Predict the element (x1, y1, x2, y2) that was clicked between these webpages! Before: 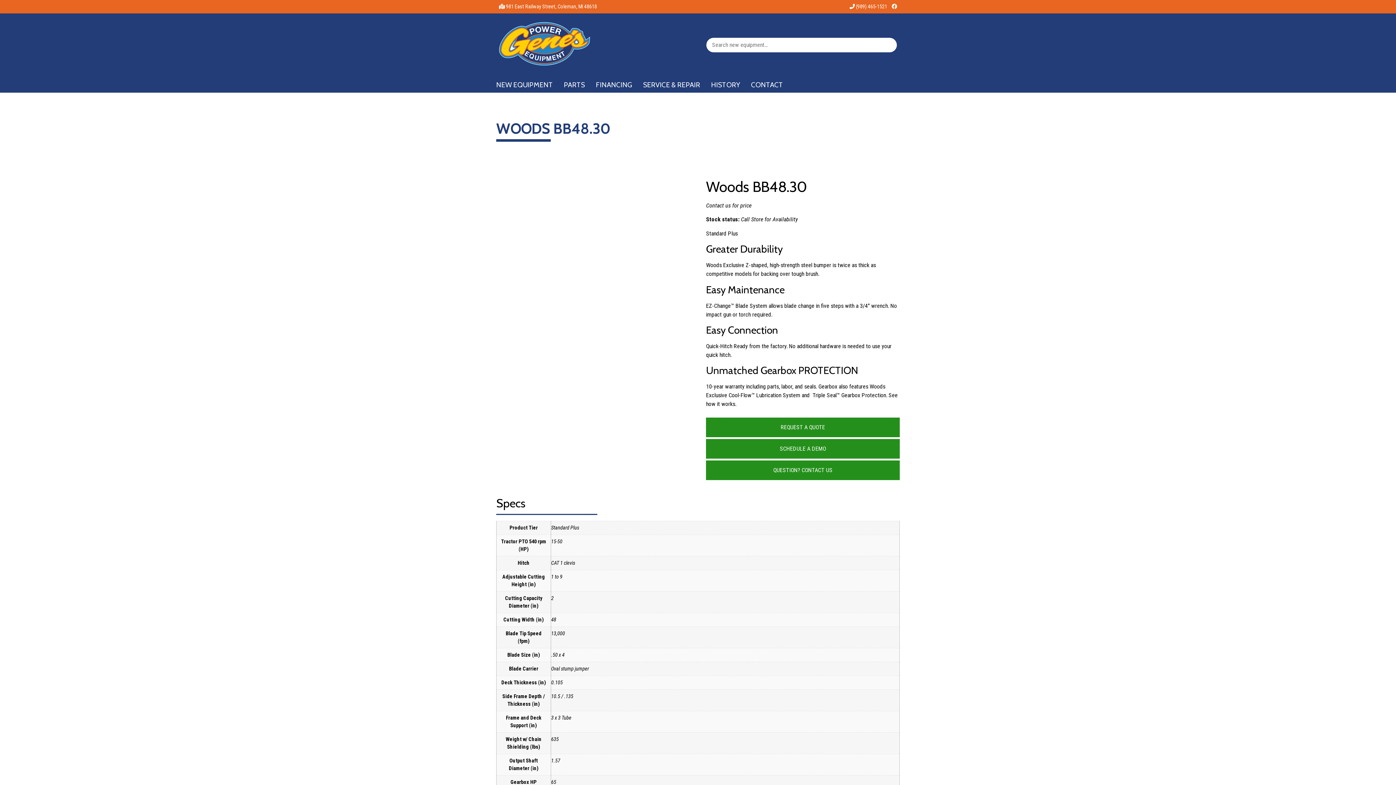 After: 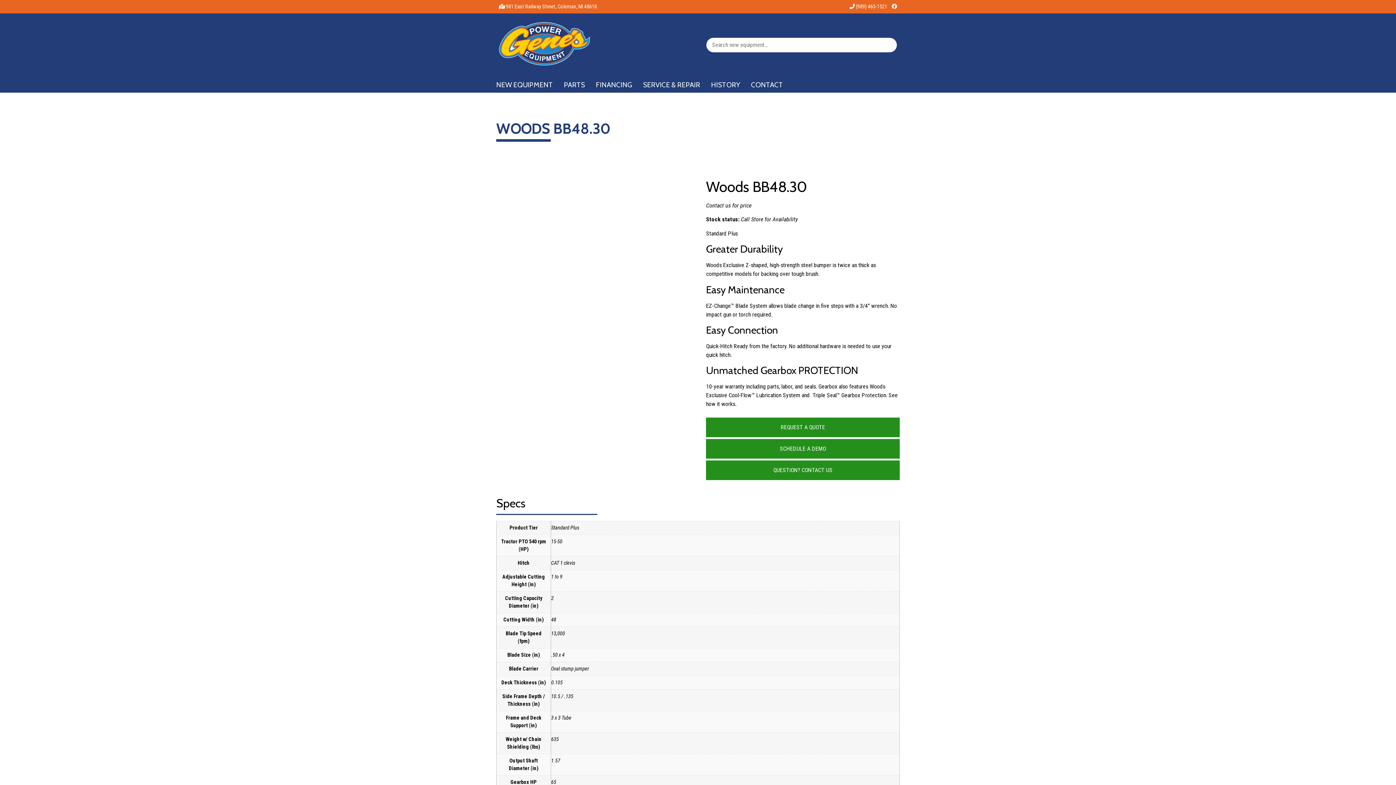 Action: label: 981 East Railway Street, Coleman, MI 48618 bbox: (506, 3, 597, 9)